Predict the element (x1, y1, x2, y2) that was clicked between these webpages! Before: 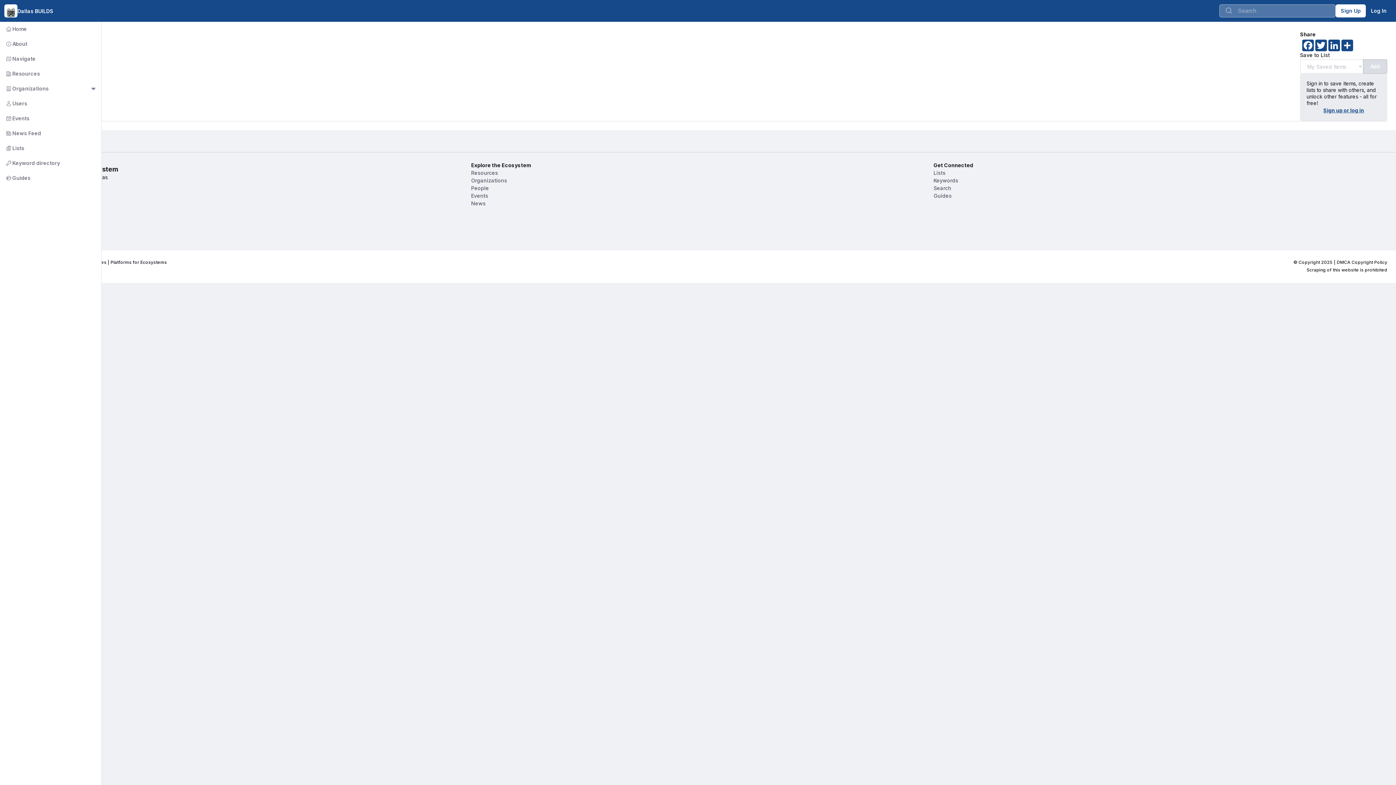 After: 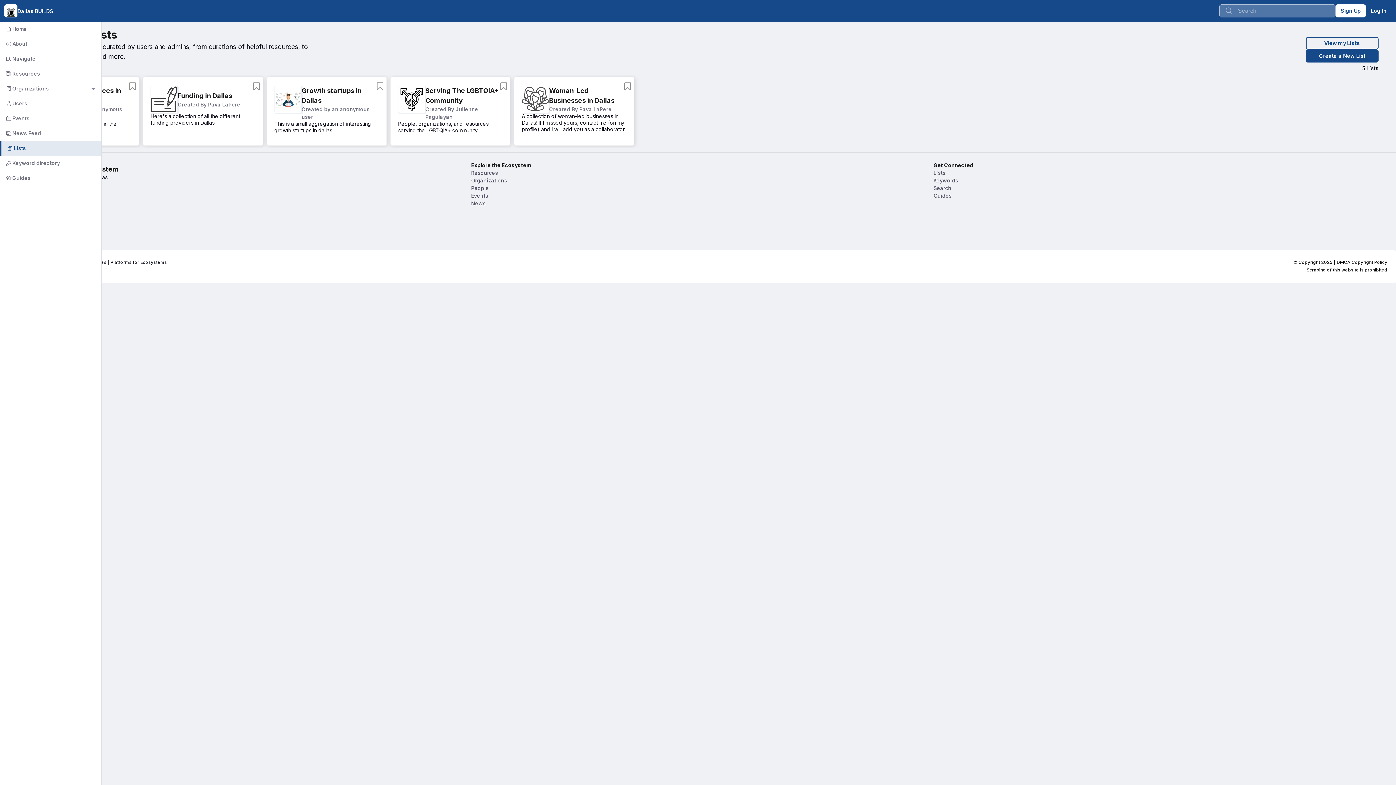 Action: label:        Lists bbox: (-2, 141, 101, 155)